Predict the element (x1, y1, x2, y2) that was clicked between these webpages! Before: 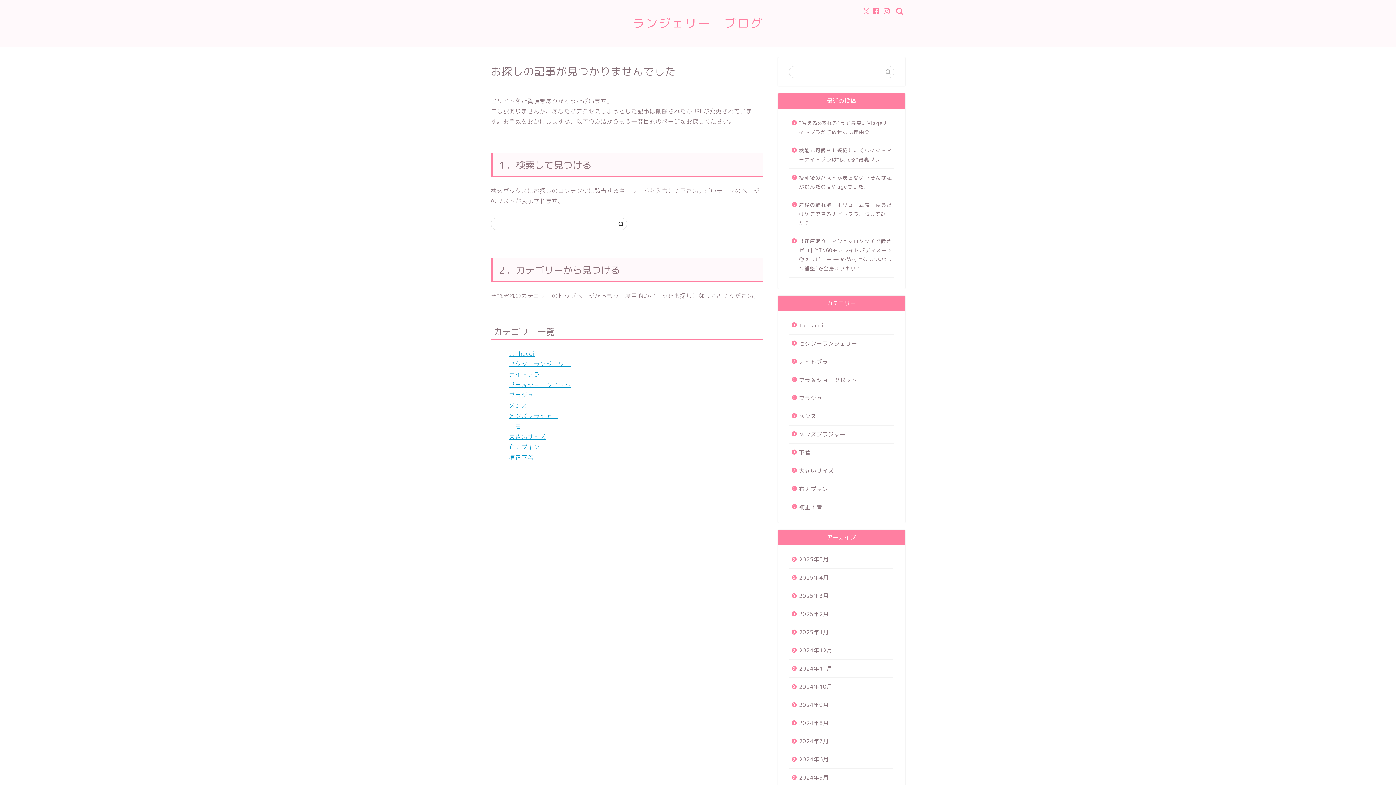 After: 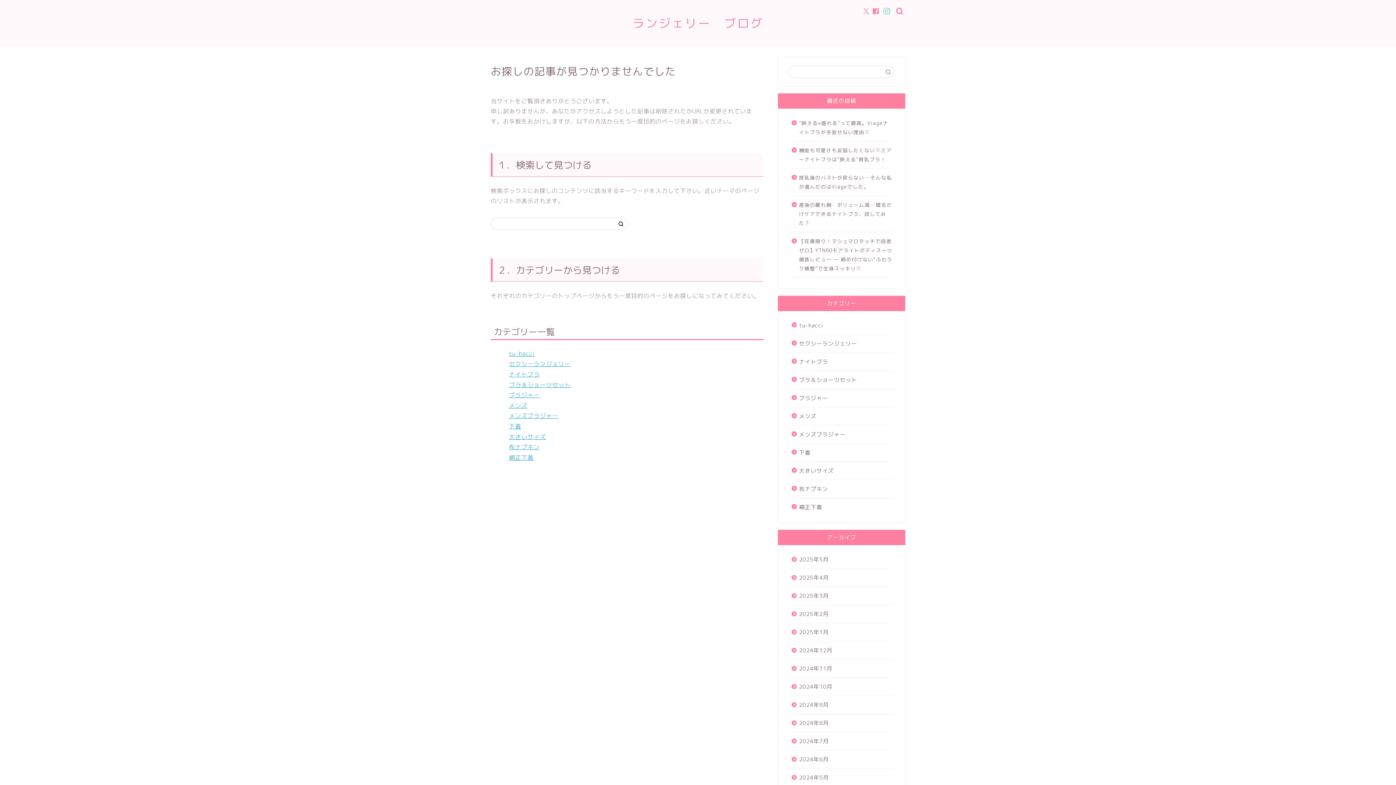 Action: bbox: (884, 8, 890, 14)